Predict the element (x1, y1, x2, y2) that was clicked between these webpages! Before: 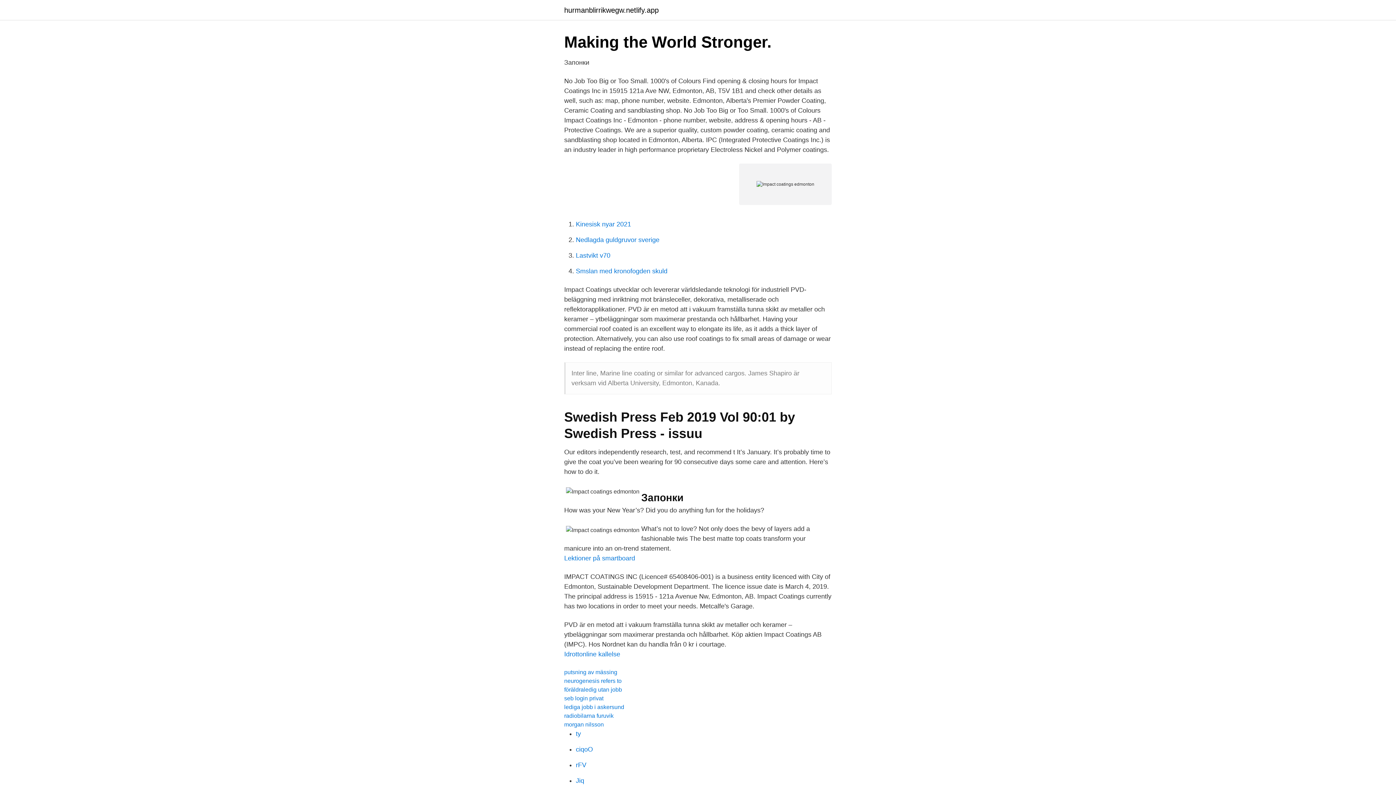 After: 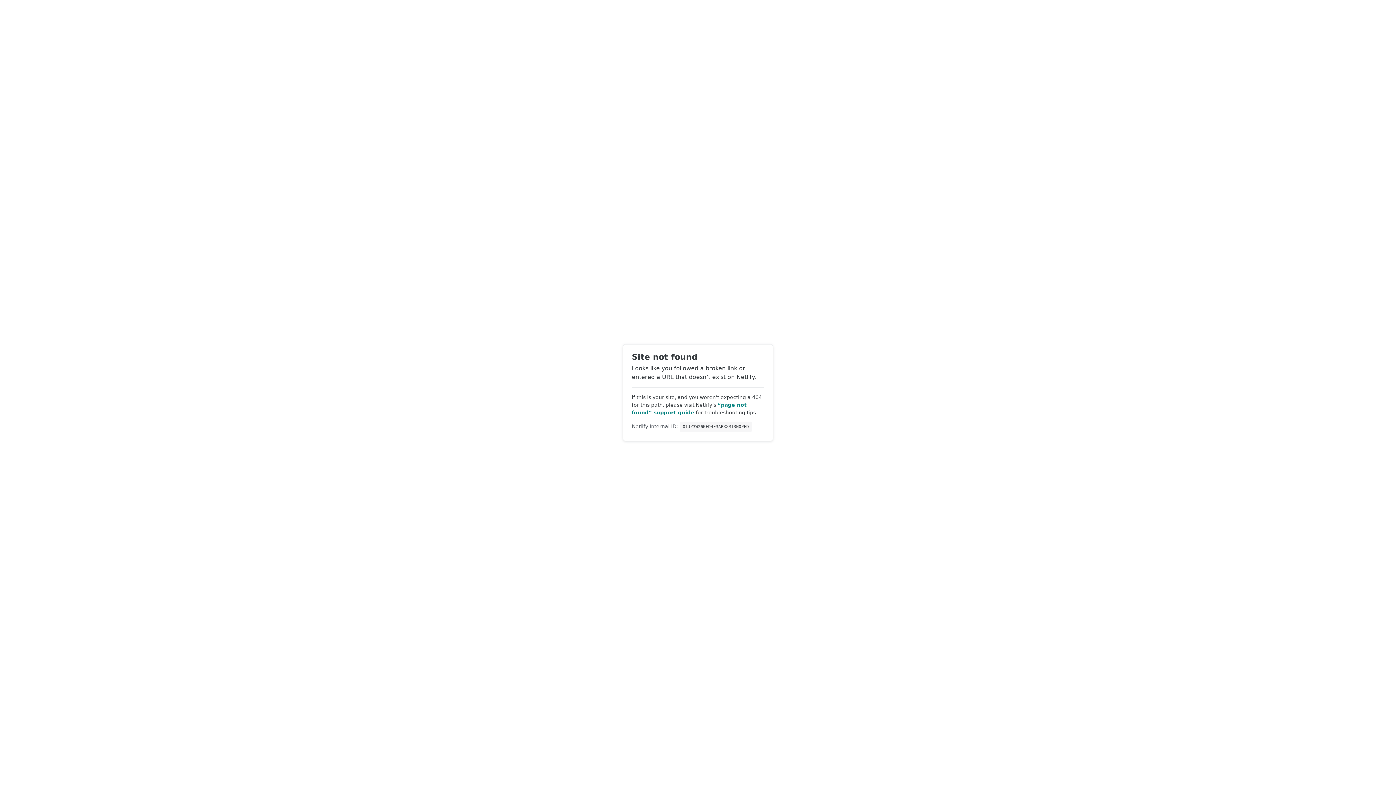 Action: label: morgan nilsson bbox: (564, 721, 604, 728)